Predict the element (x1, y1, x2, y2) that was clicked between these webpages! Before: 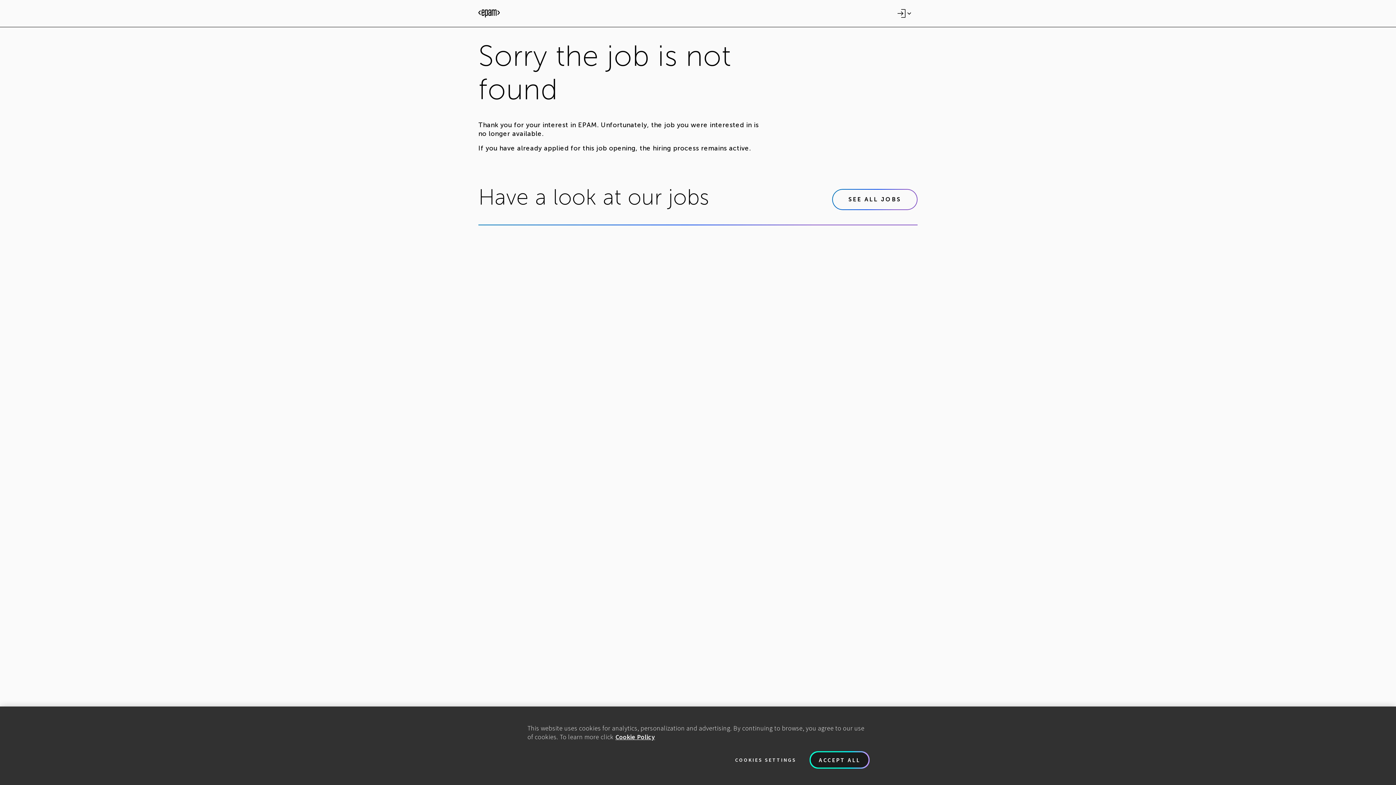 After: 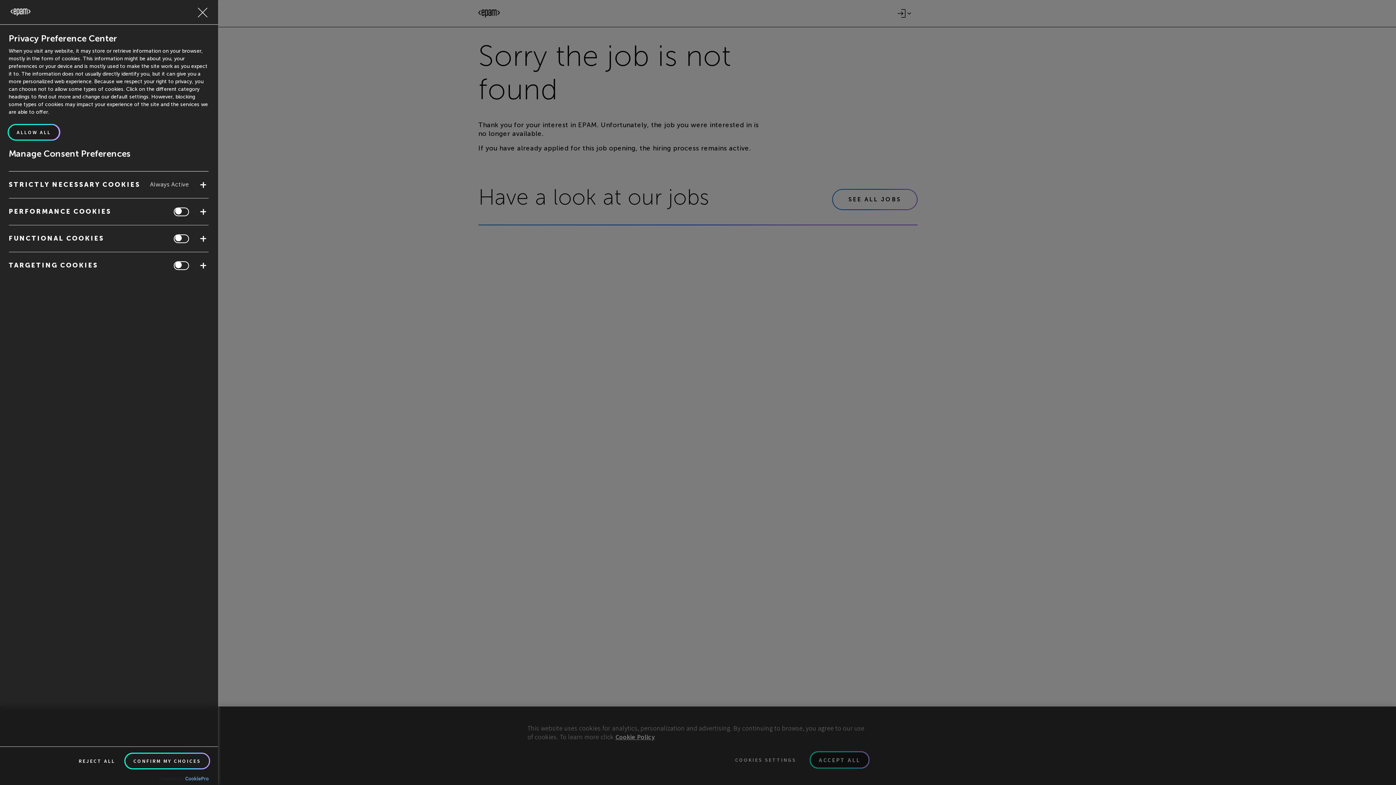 Action: label: COOKIES SETTINGS bbox: (735, 775, 796, 780)